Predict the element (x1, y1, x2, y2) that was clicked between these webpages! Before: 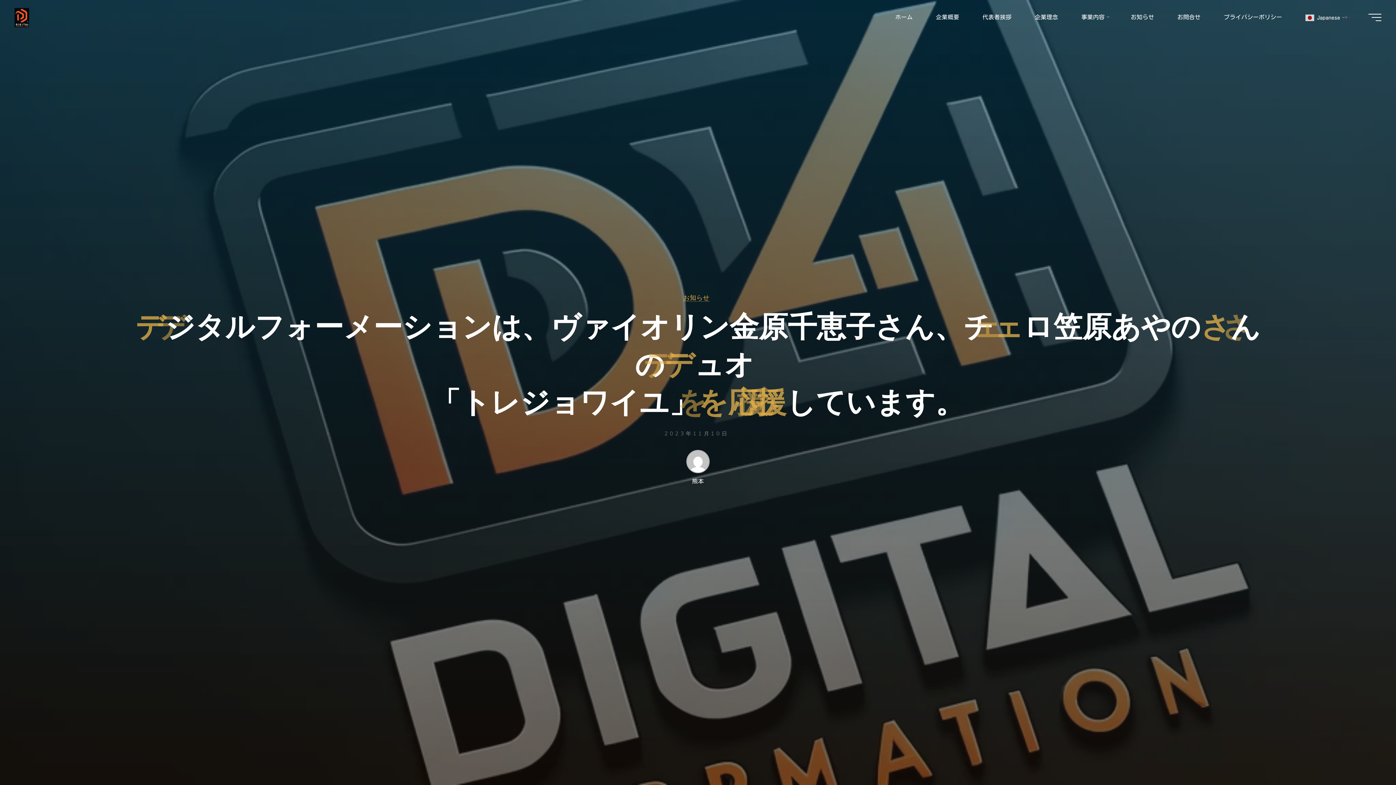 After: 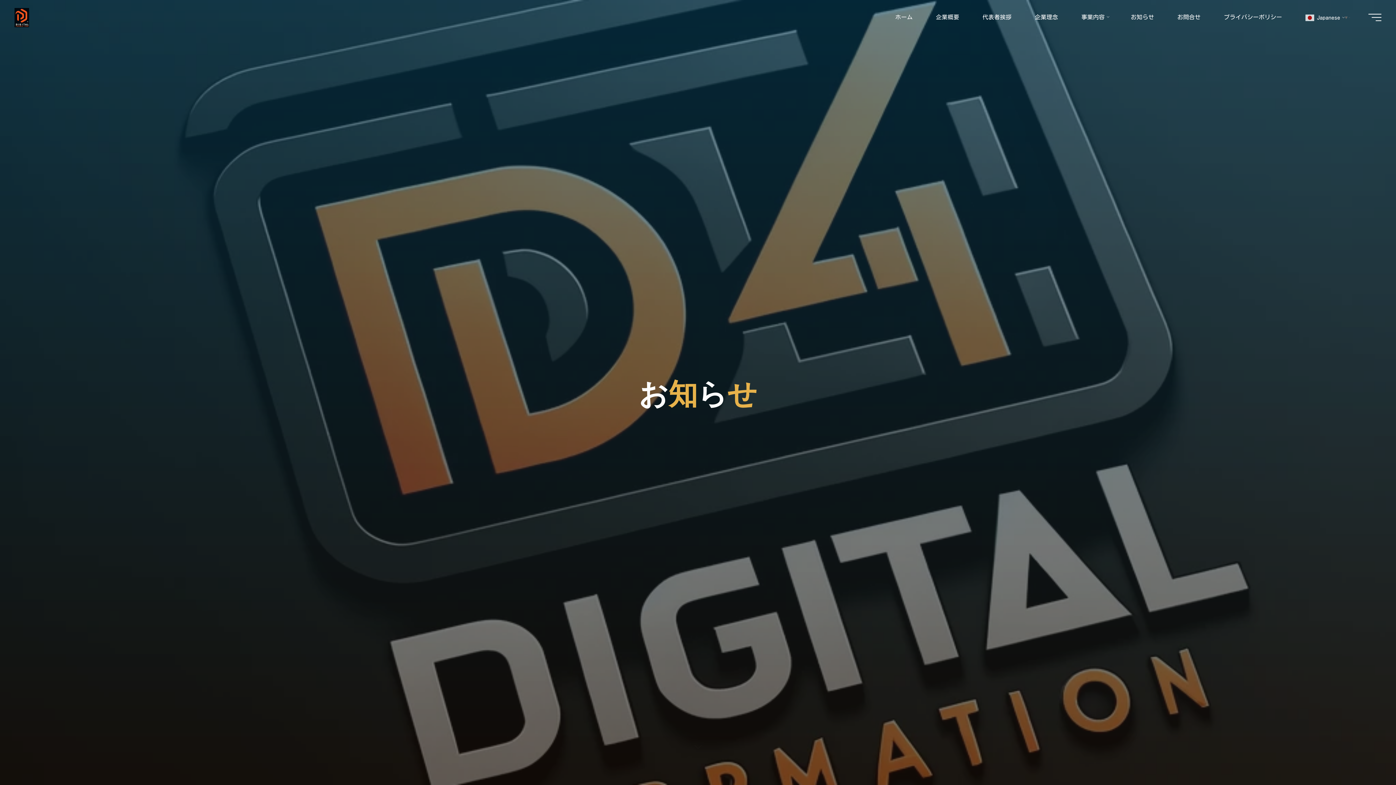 Action: label: お知らせ bbox: (683, 293, 709, 301)